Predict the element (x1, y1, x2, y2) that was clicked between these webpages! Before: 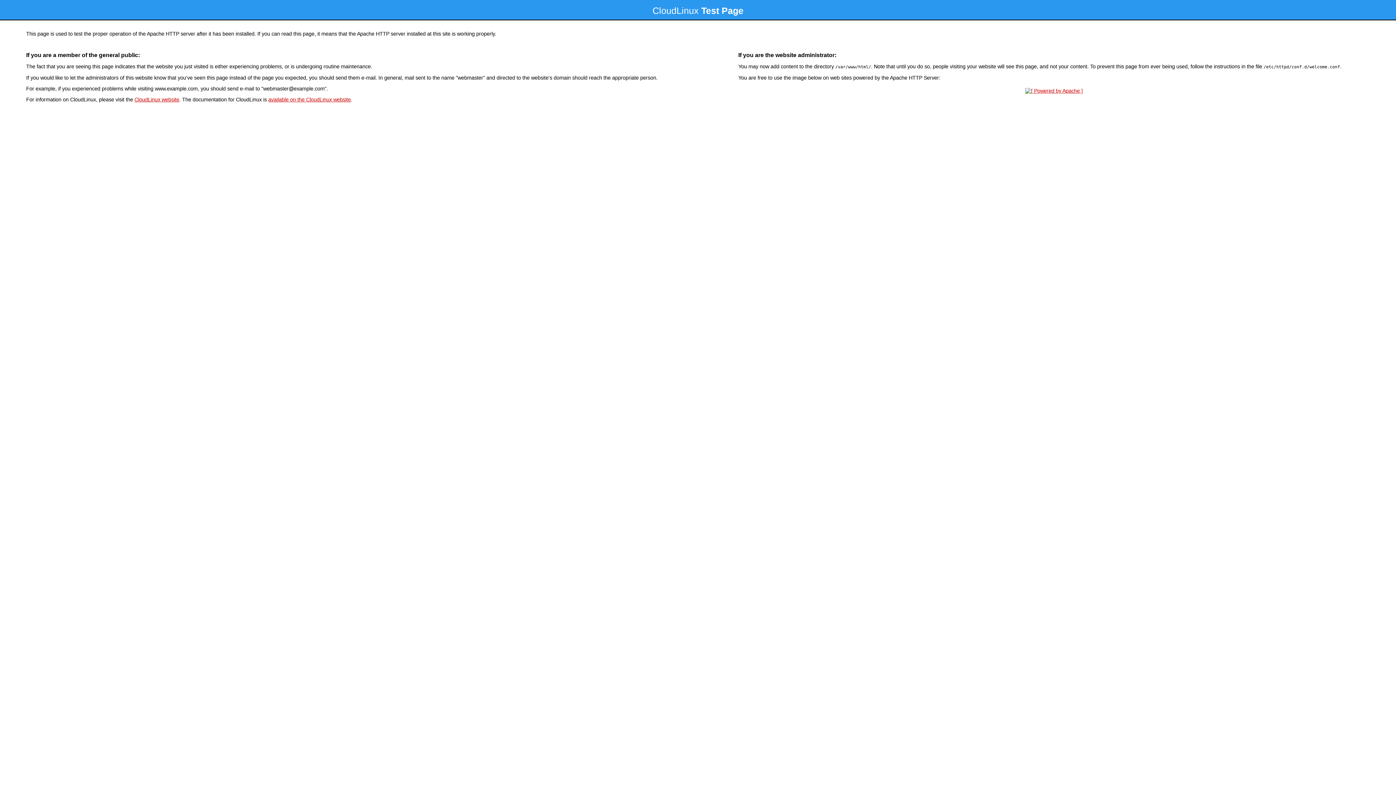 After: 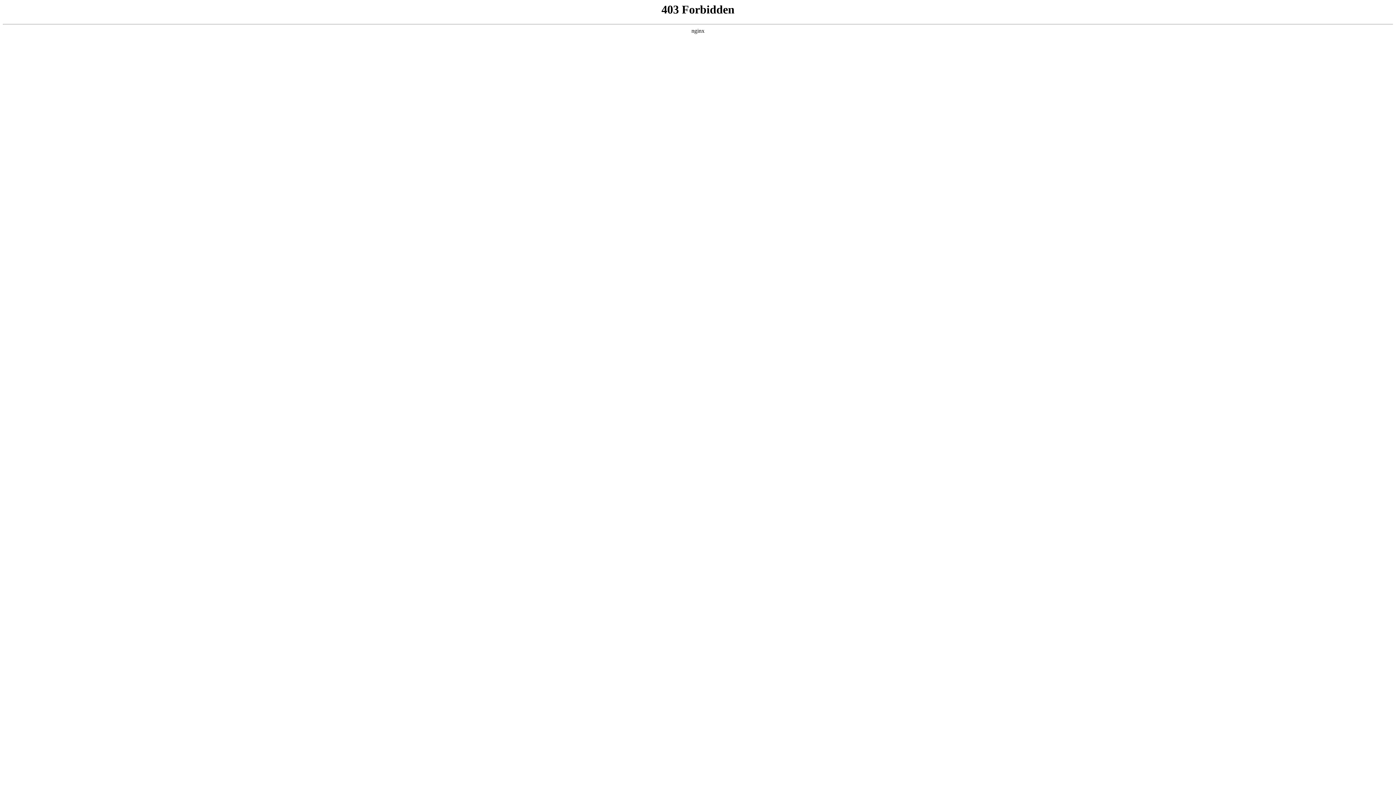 Action: label: CloudLinux website bbox: (134, 96, 179, 102)